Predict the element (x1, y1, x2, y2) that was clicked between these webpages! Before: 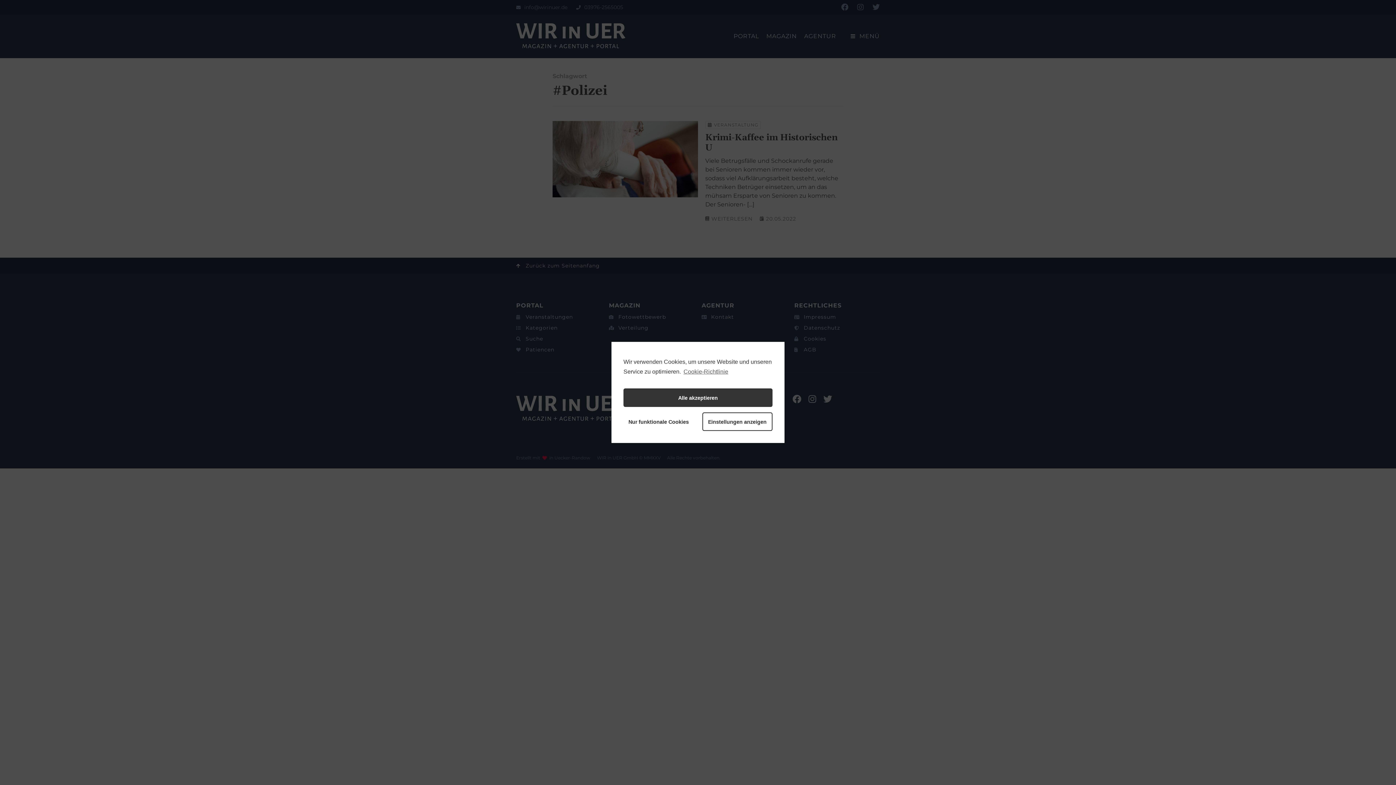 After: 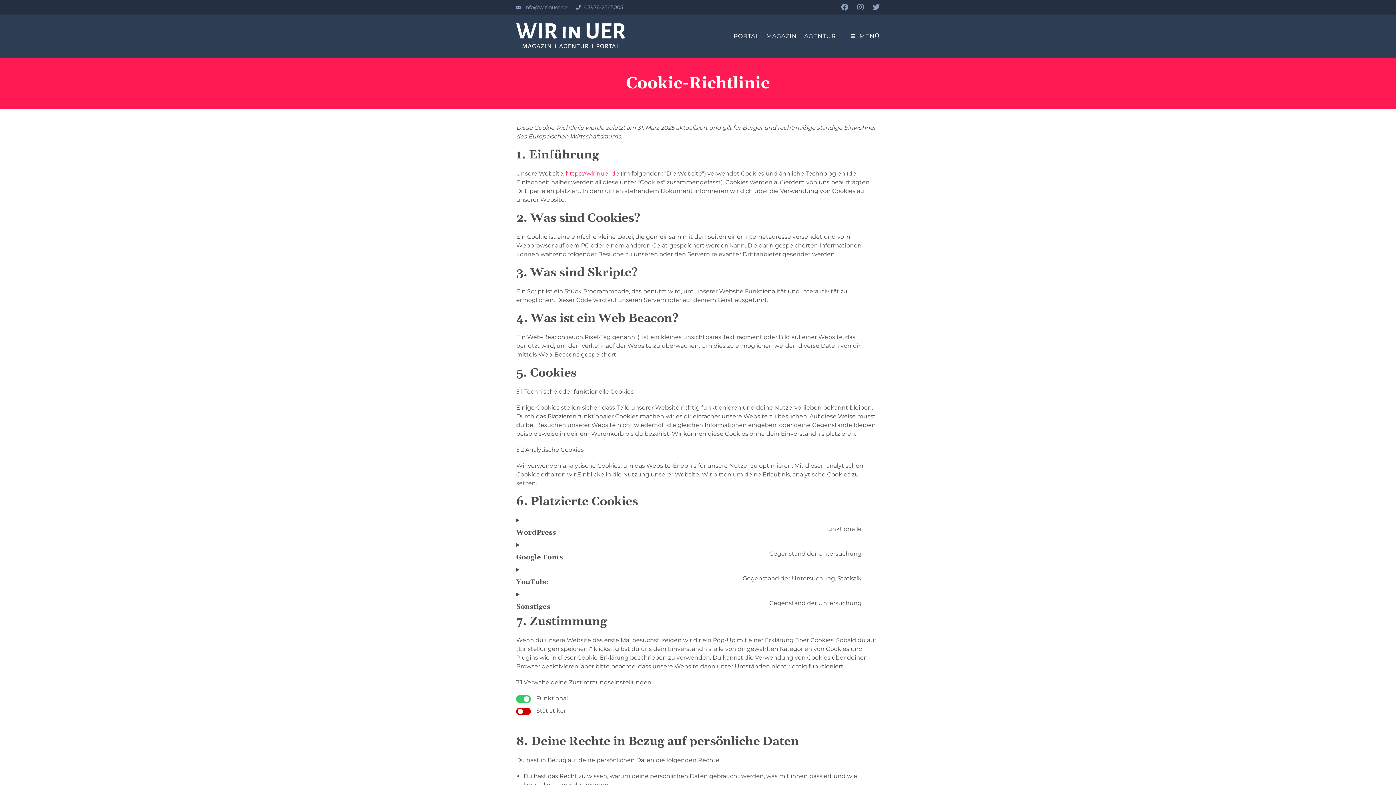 Action: bbox: (682, 366, 728, 377) label: Cookie-Richtlinie